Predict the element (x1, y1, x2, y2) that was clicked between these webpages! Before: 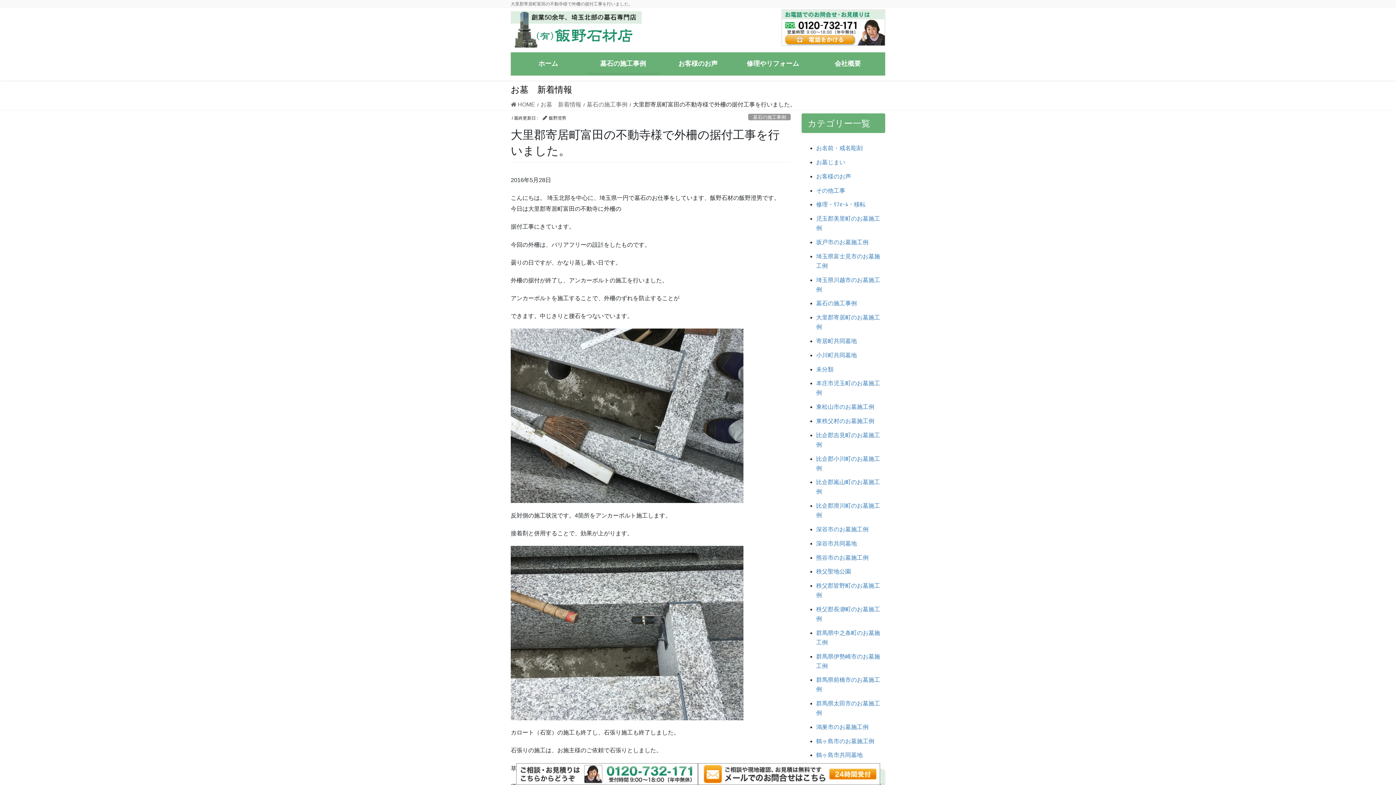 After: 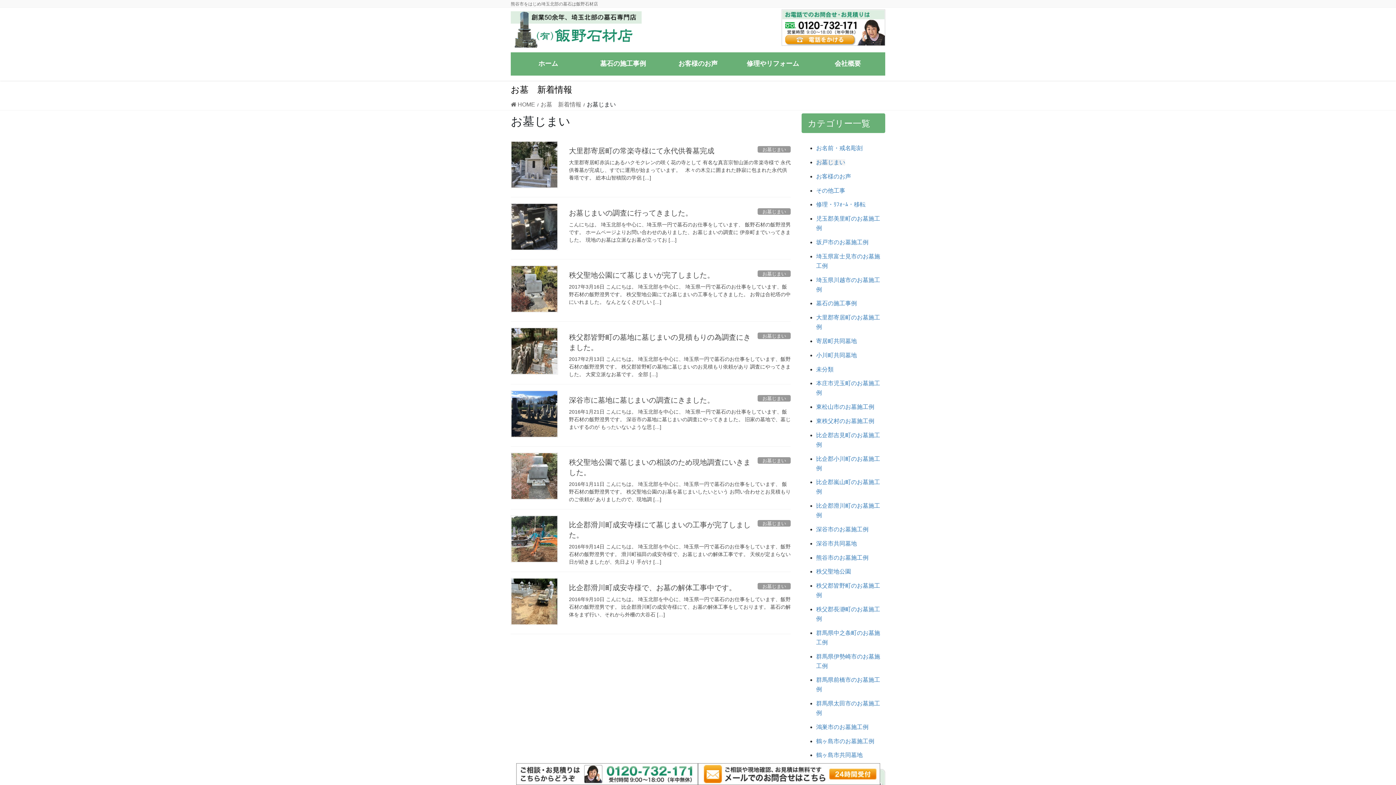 Action: label: お墓じまい bbox: (816, 159, 845, 165)